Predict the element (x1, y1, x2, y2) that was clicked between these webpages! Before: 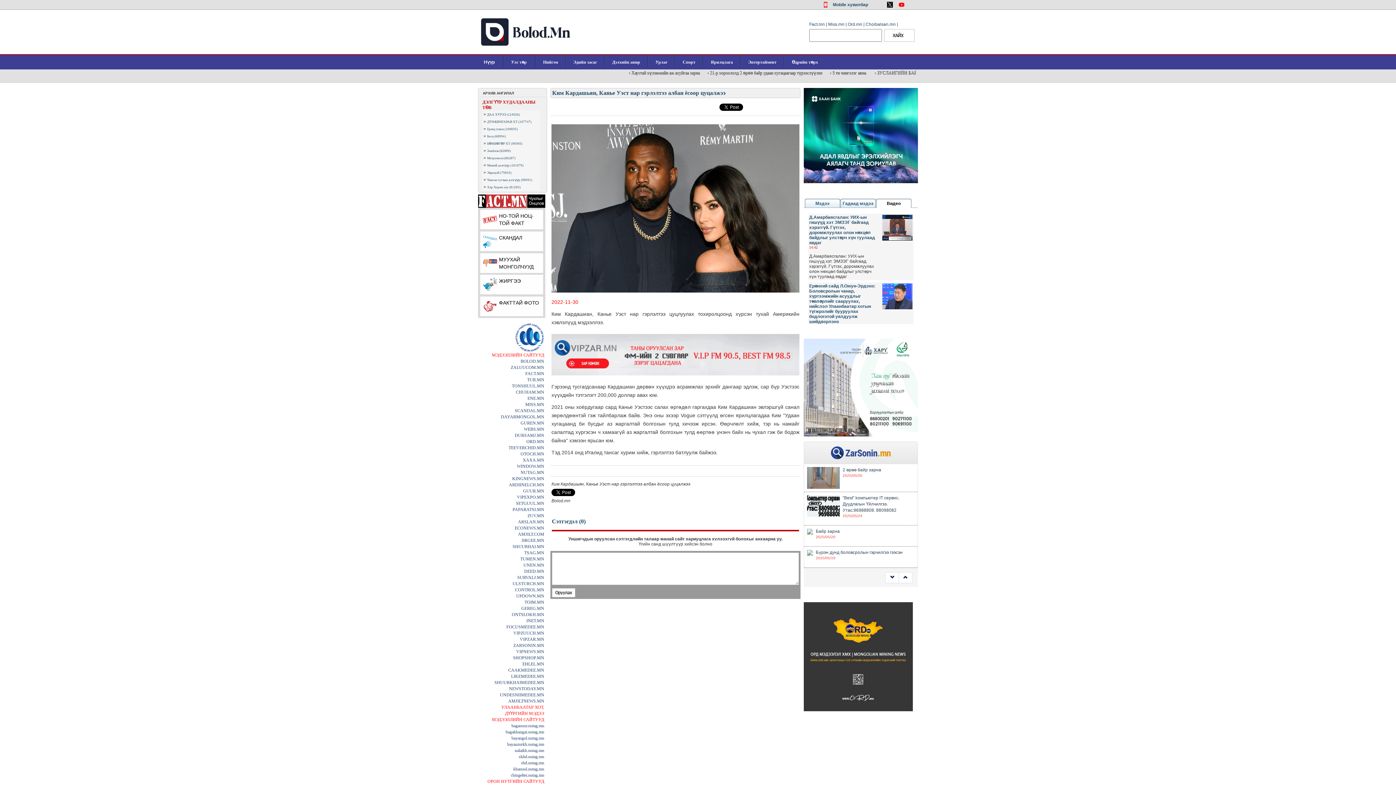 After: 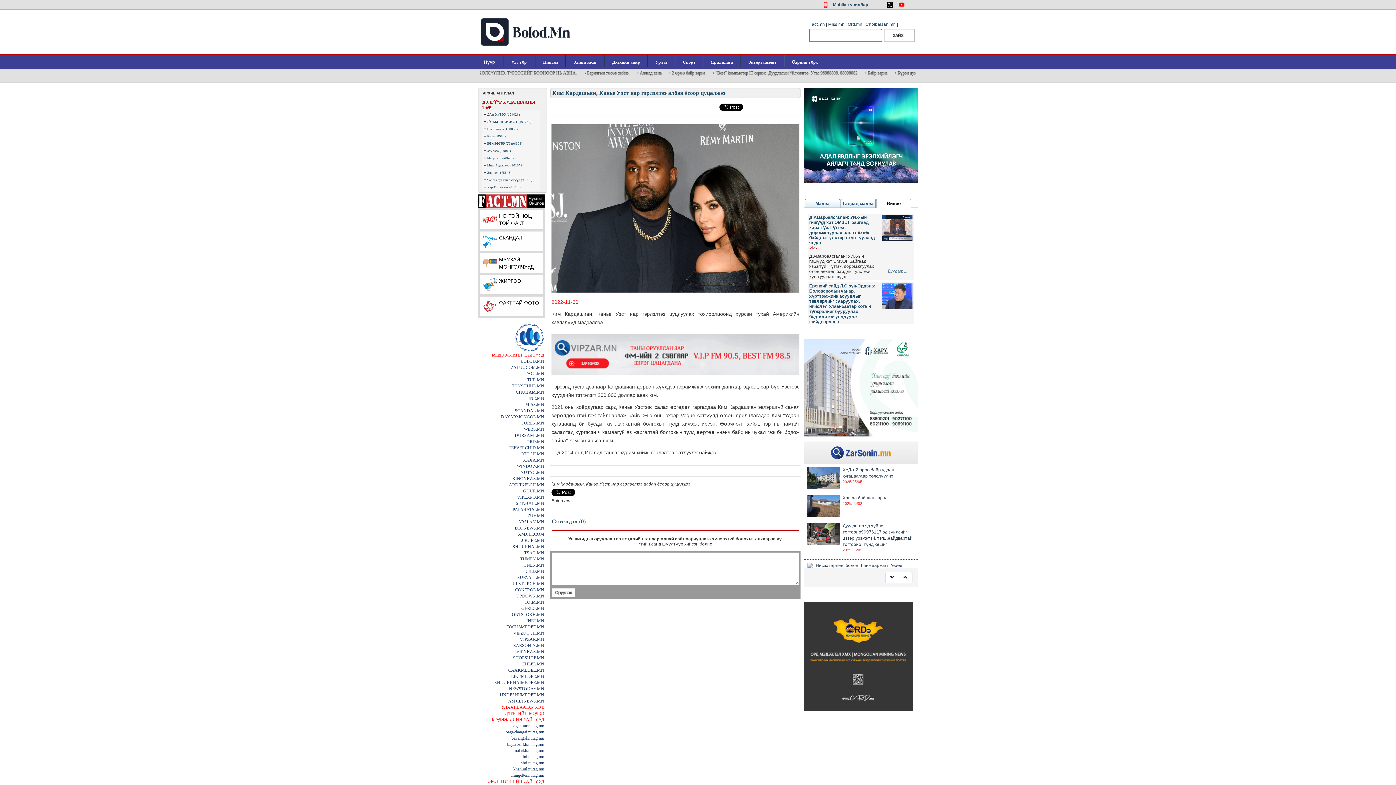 Action: bbox: (882, 279, 912, 284)